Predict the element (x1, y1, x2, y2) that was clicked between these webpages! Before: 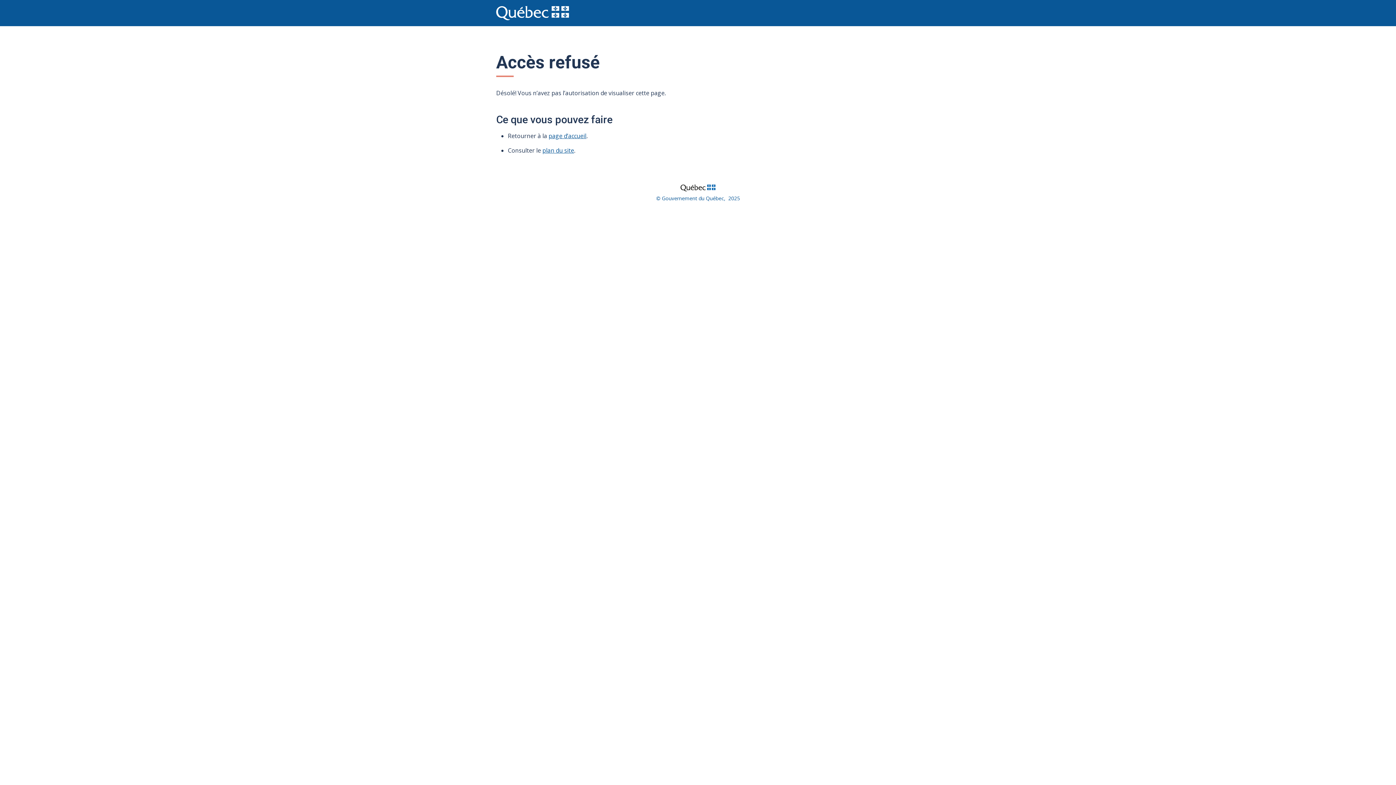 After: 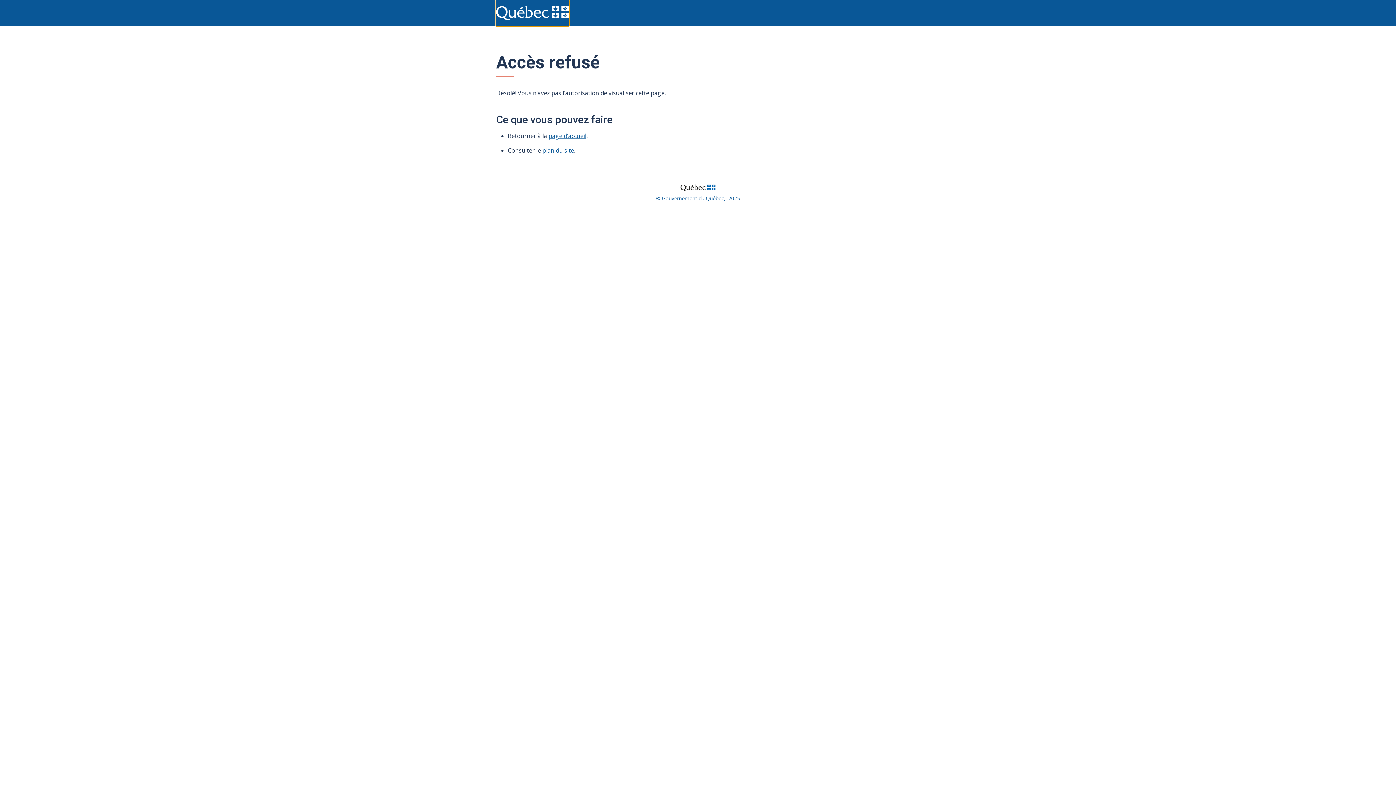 Action: bbox: (496, 0, 569, 26)